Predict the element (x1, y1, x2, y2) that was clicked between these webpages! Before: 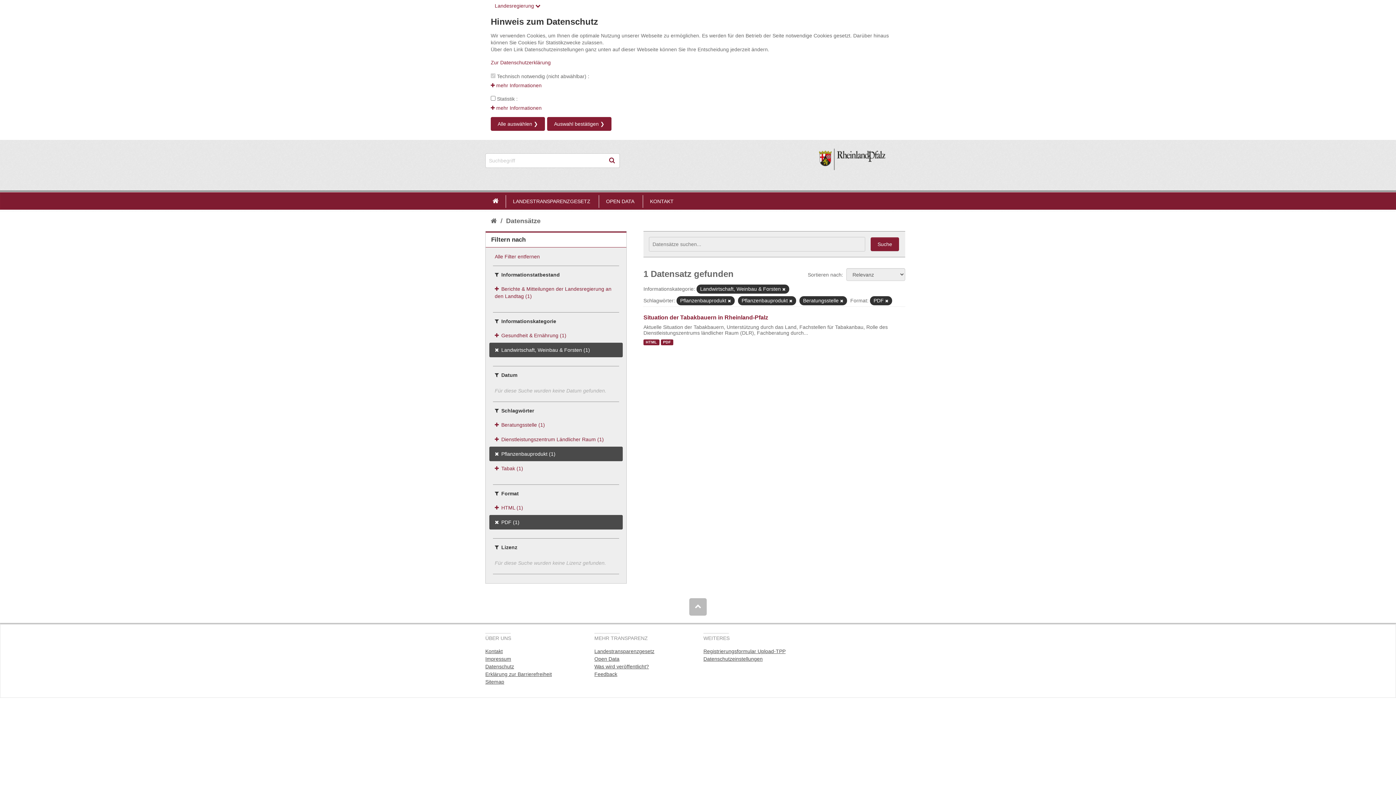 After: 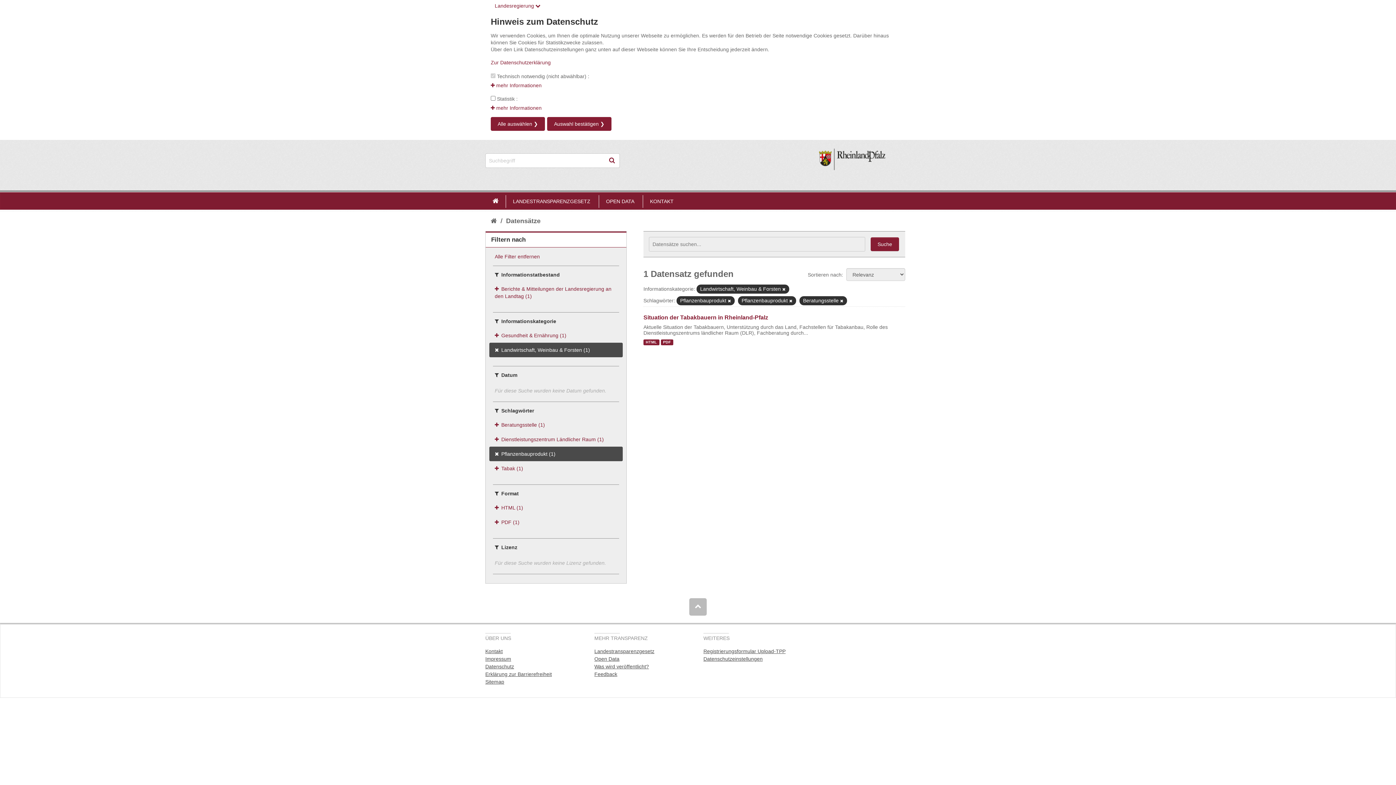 Action: bbox: (885, 299, 888, 303)